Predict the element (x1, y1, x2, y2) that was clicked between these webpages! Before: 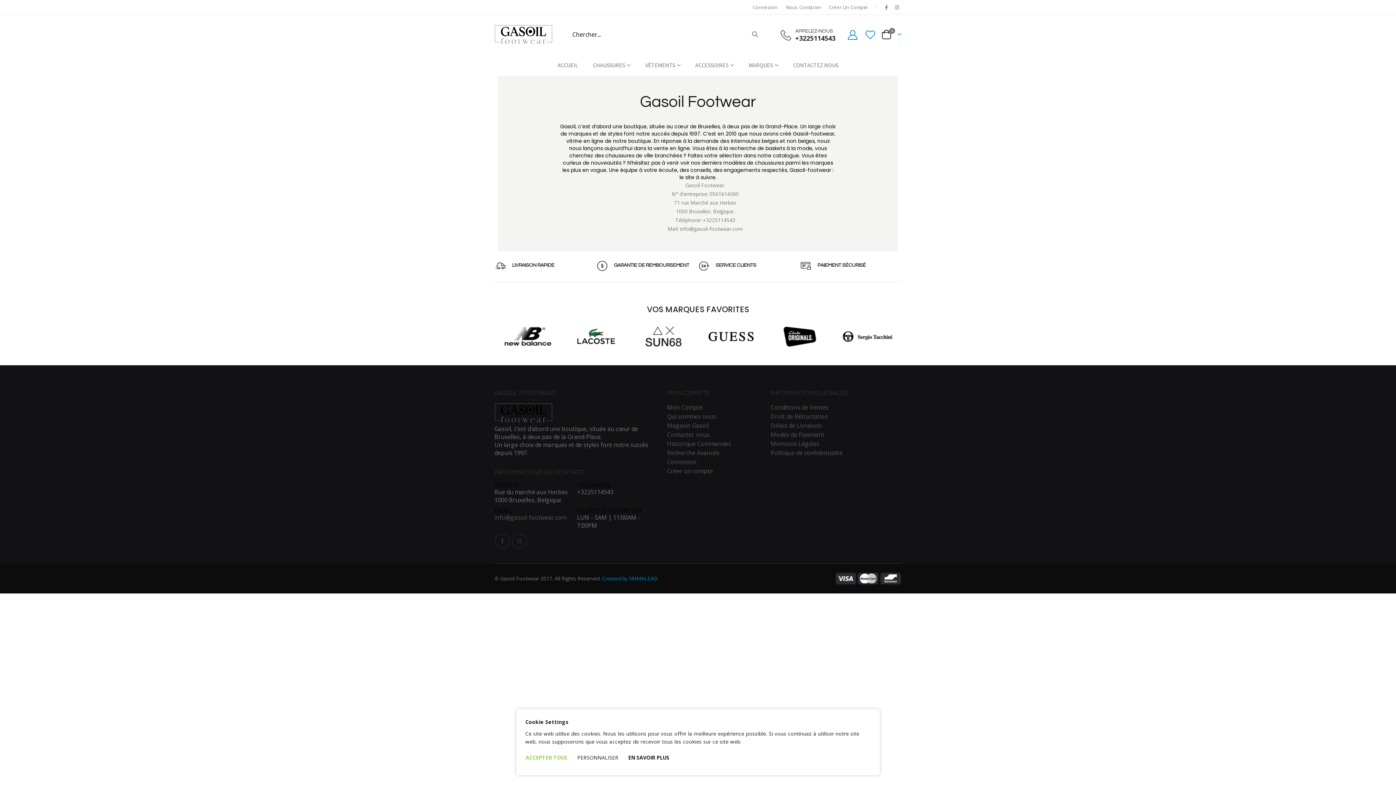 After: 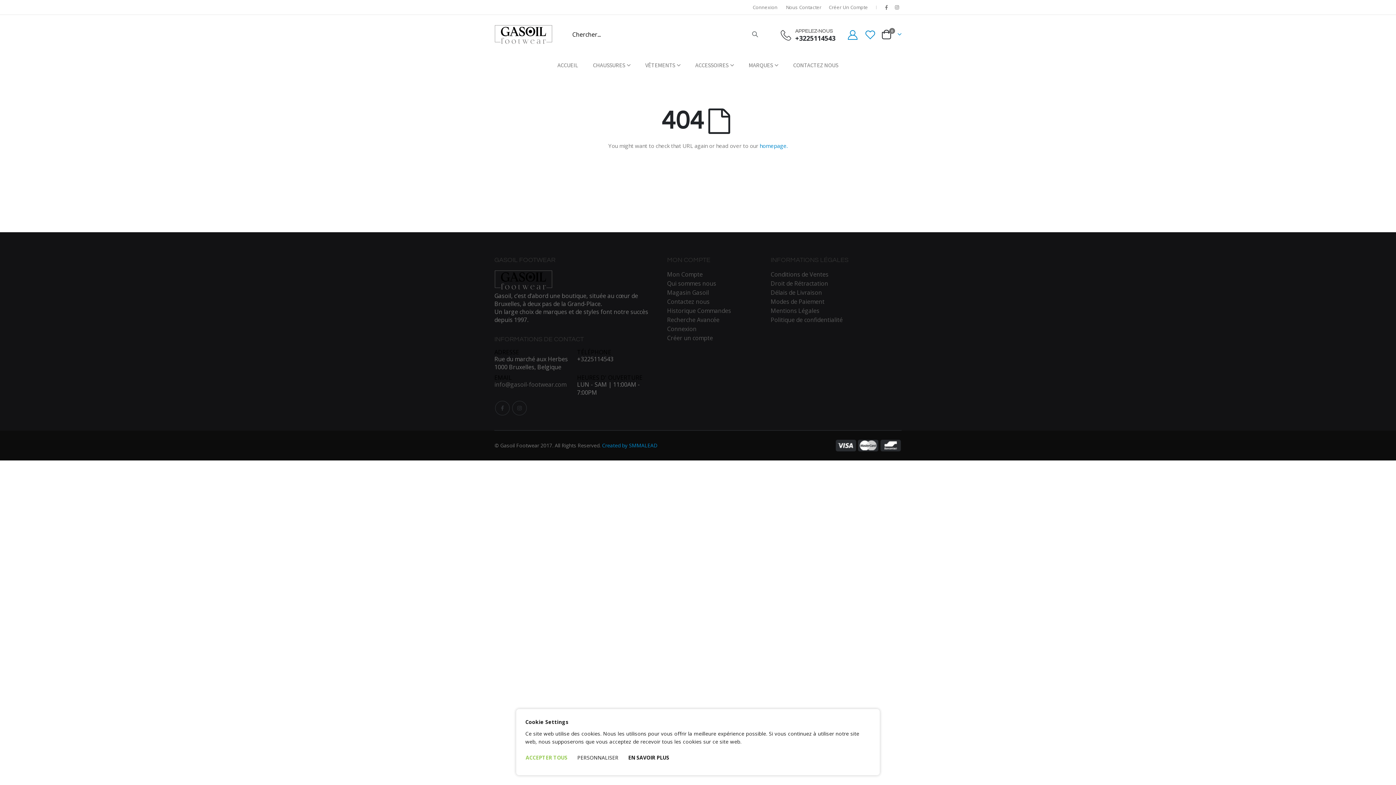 Action: bbox: (833, 325, 901, 347)